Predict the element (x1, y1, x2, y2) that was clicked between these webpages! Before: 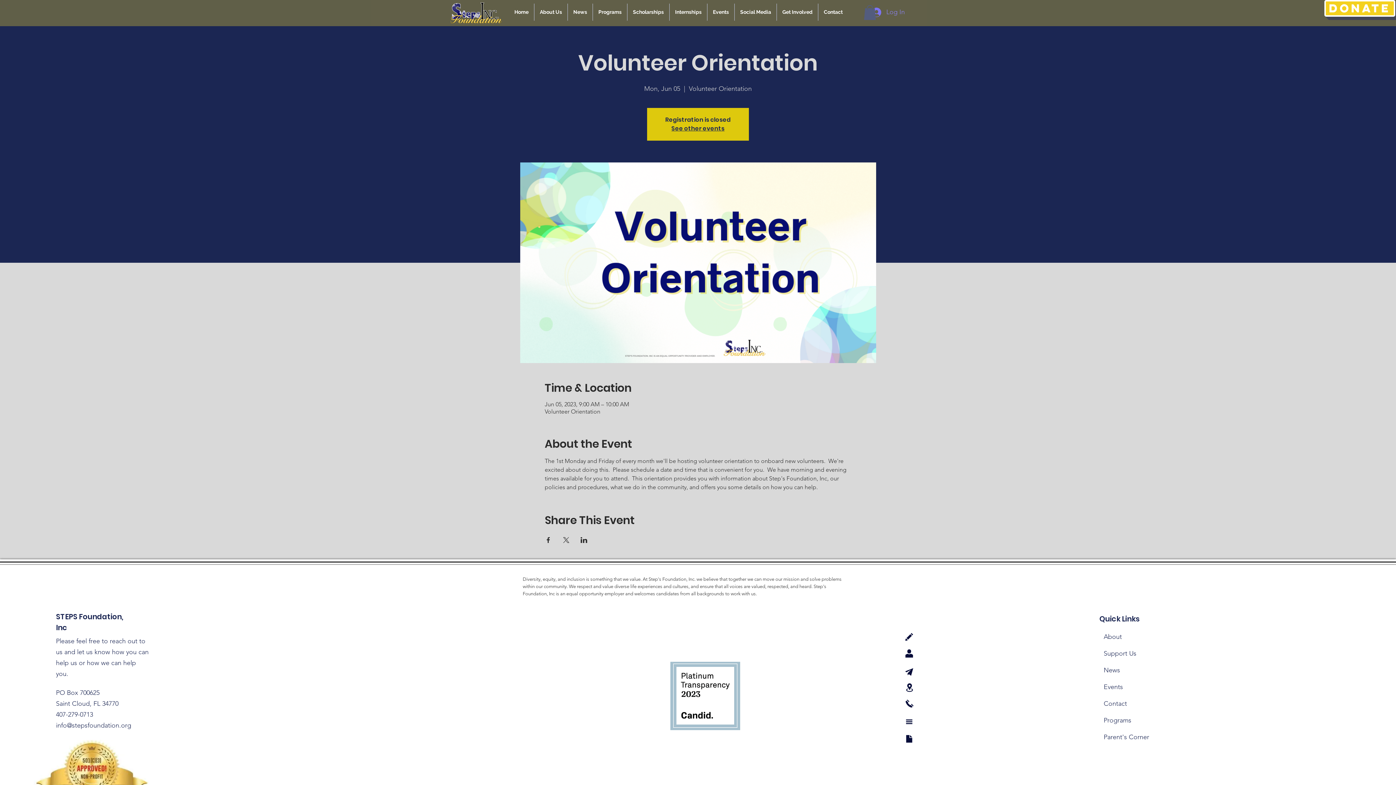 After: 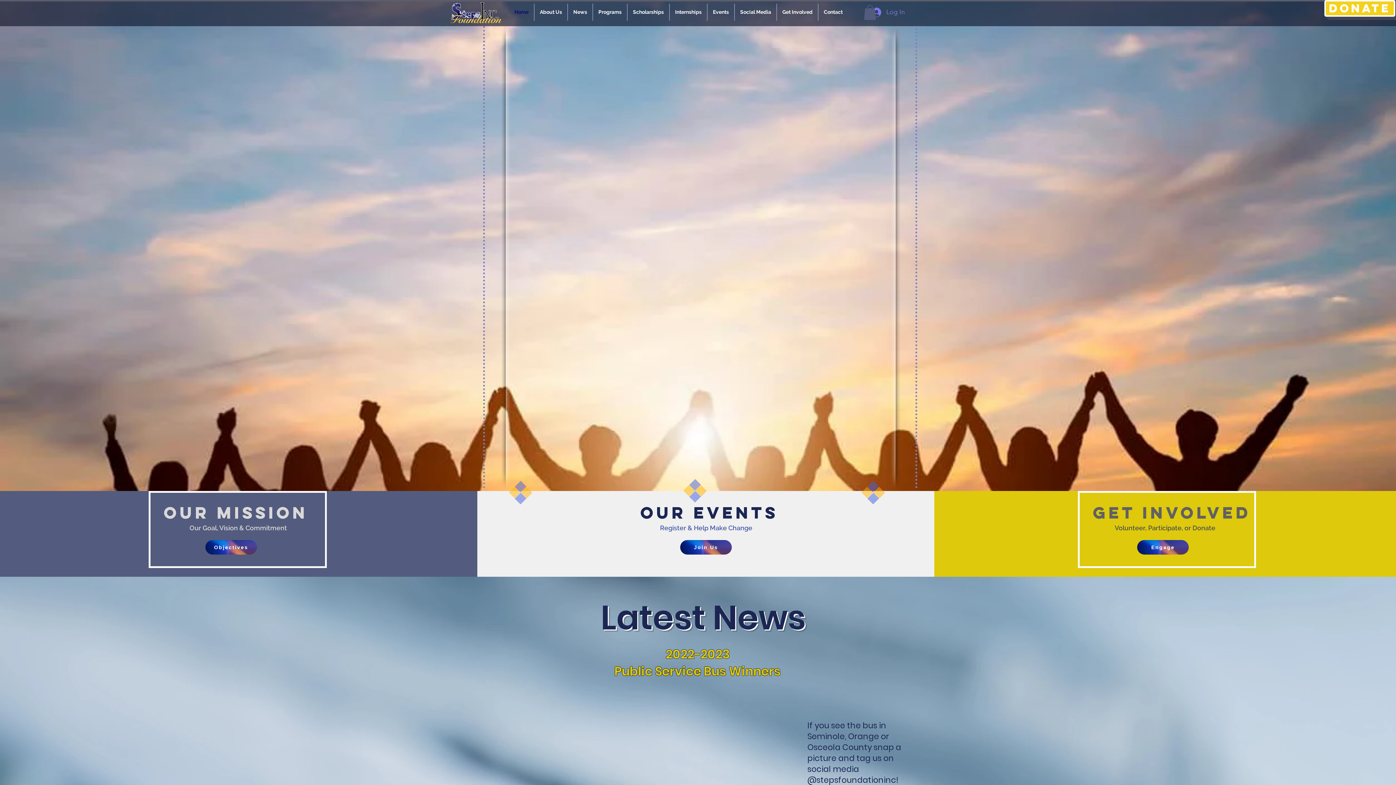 Action: bbox: (450, 2, 501, 23)